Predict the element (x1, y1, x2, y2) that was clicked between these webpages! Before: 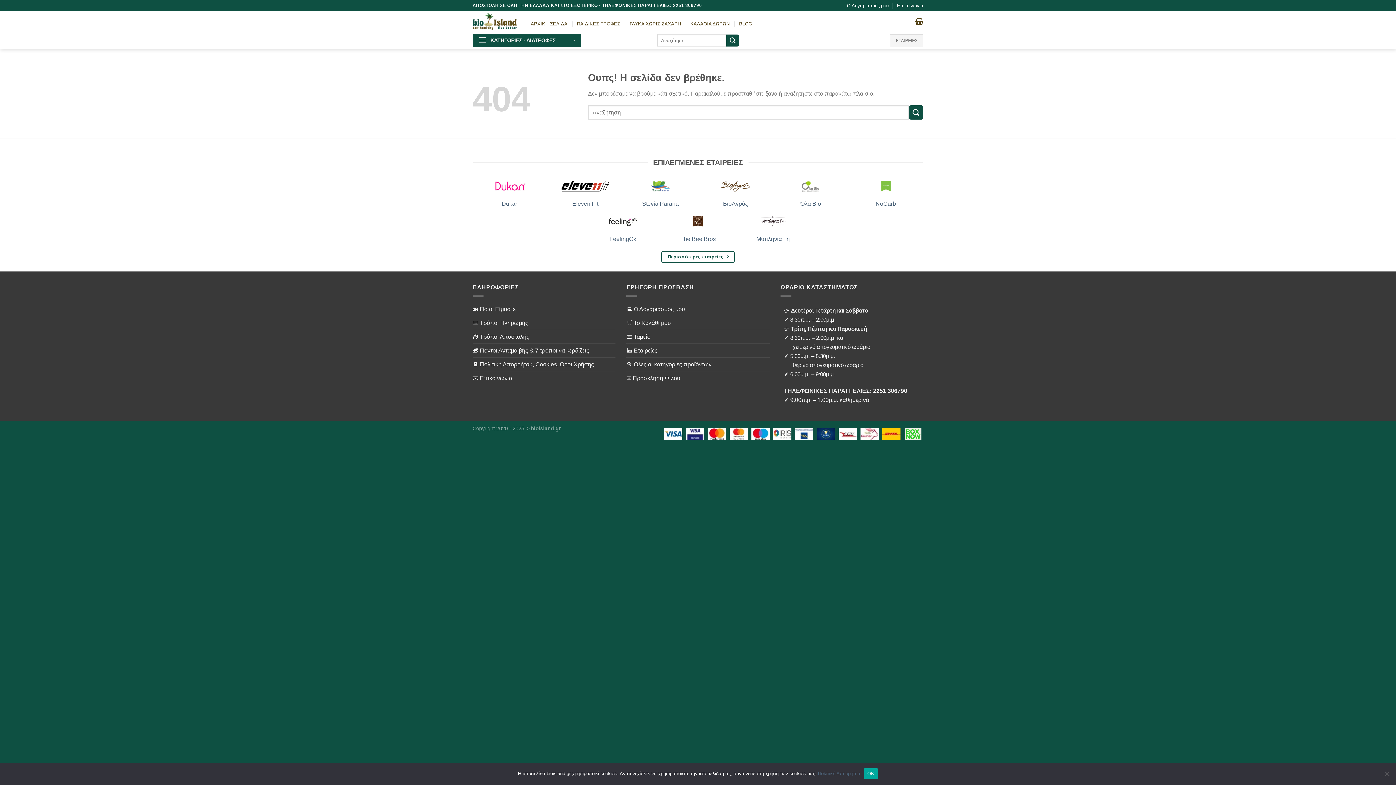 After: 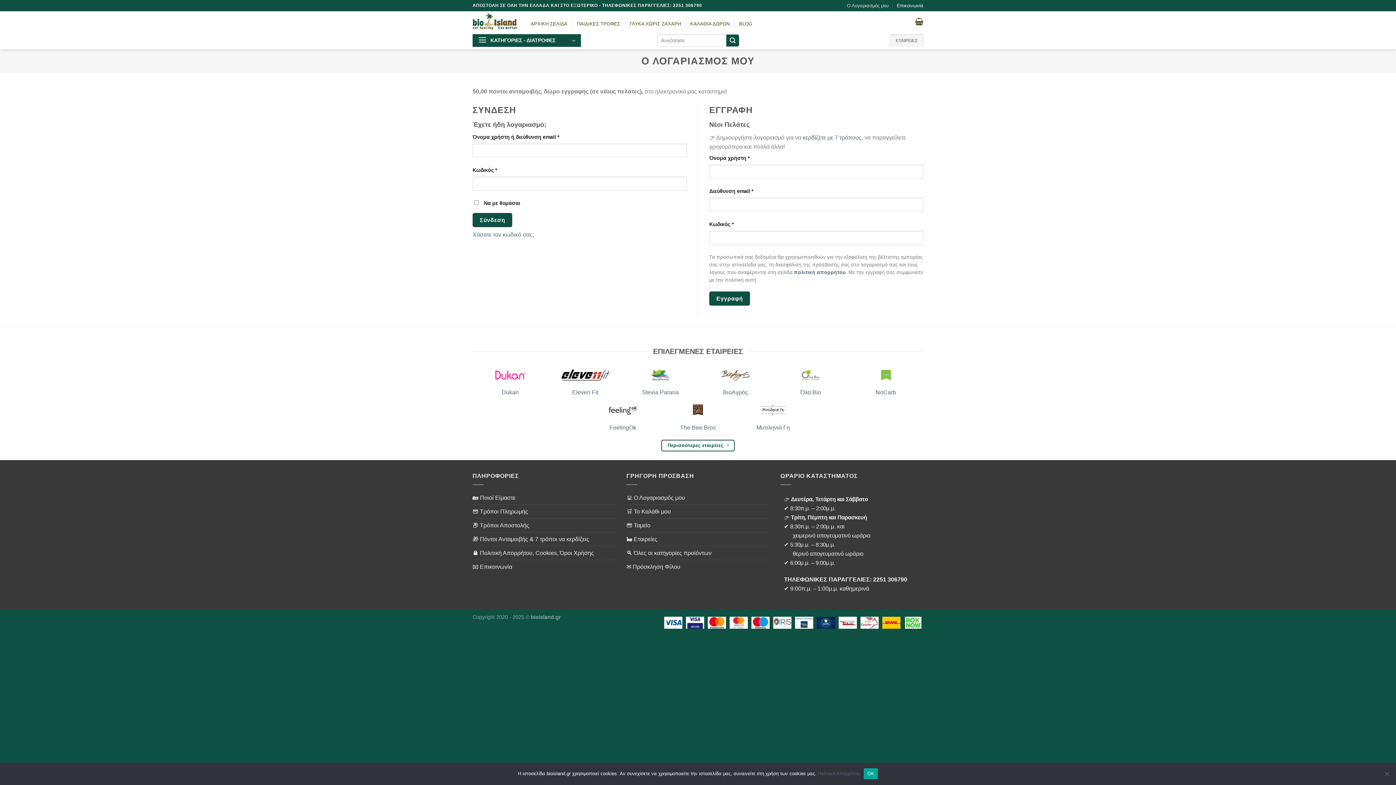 Action: bbox: (847, 0, 888, 10) label: Ο Λογαριασμός μου